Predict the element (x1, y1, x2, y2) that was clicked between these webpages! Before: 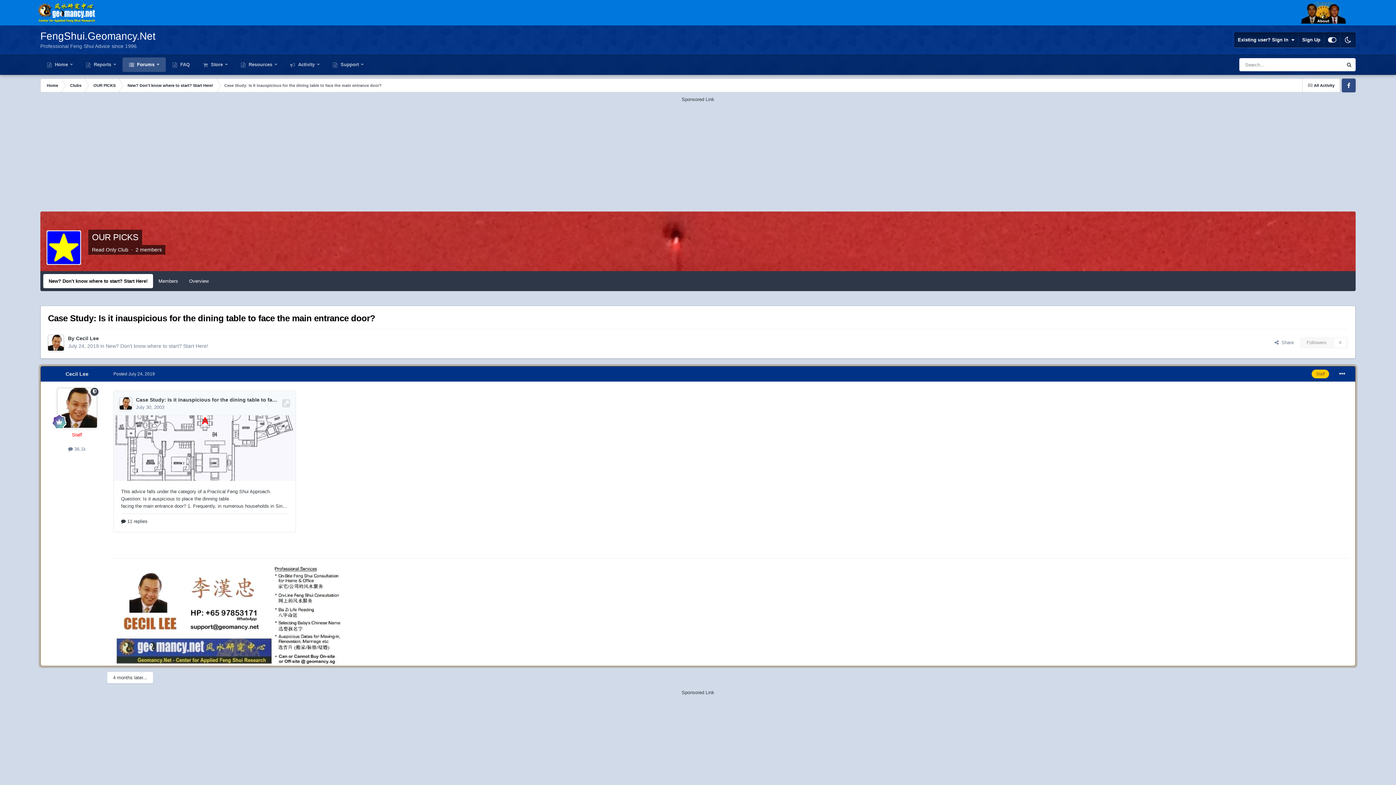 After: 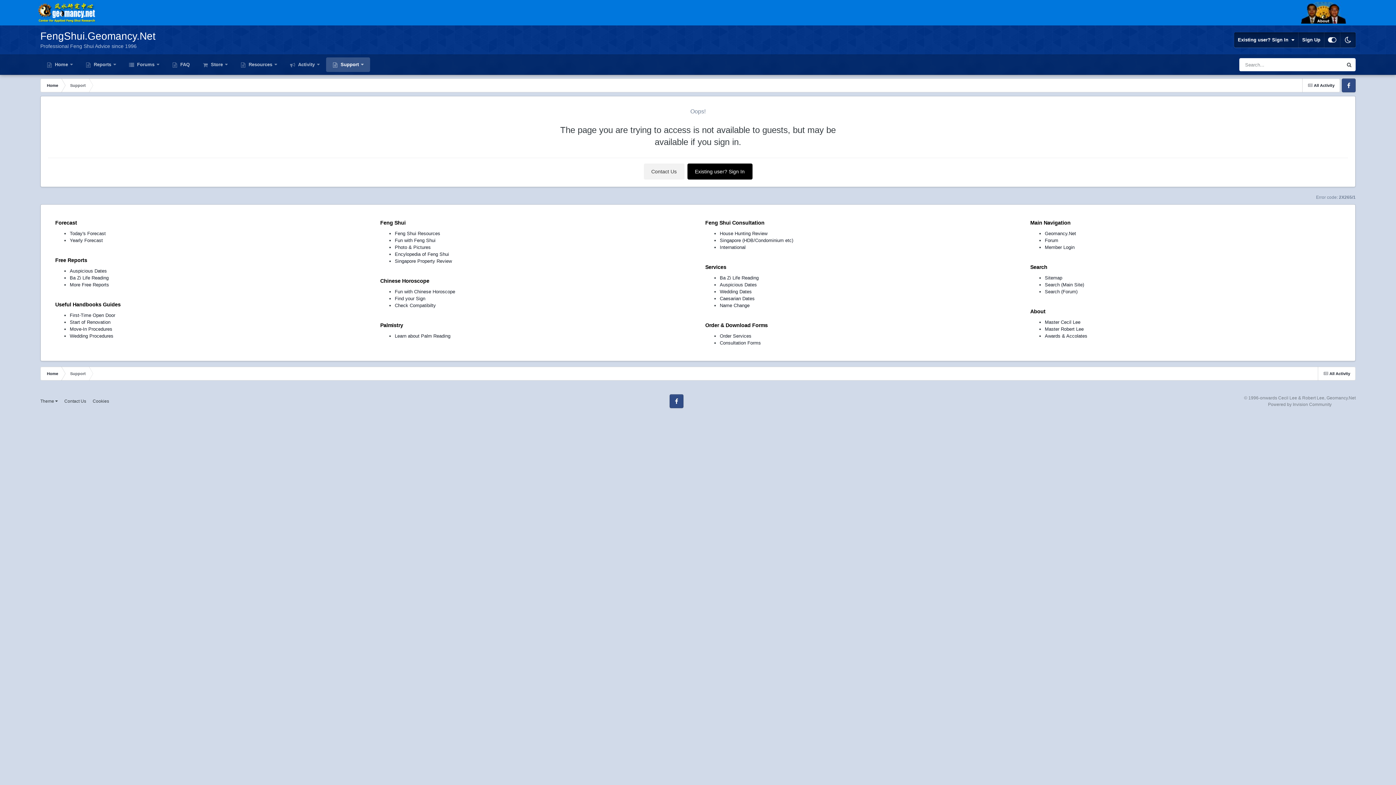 Action: label:  Support  bbox: (326, 57, 370, 72)